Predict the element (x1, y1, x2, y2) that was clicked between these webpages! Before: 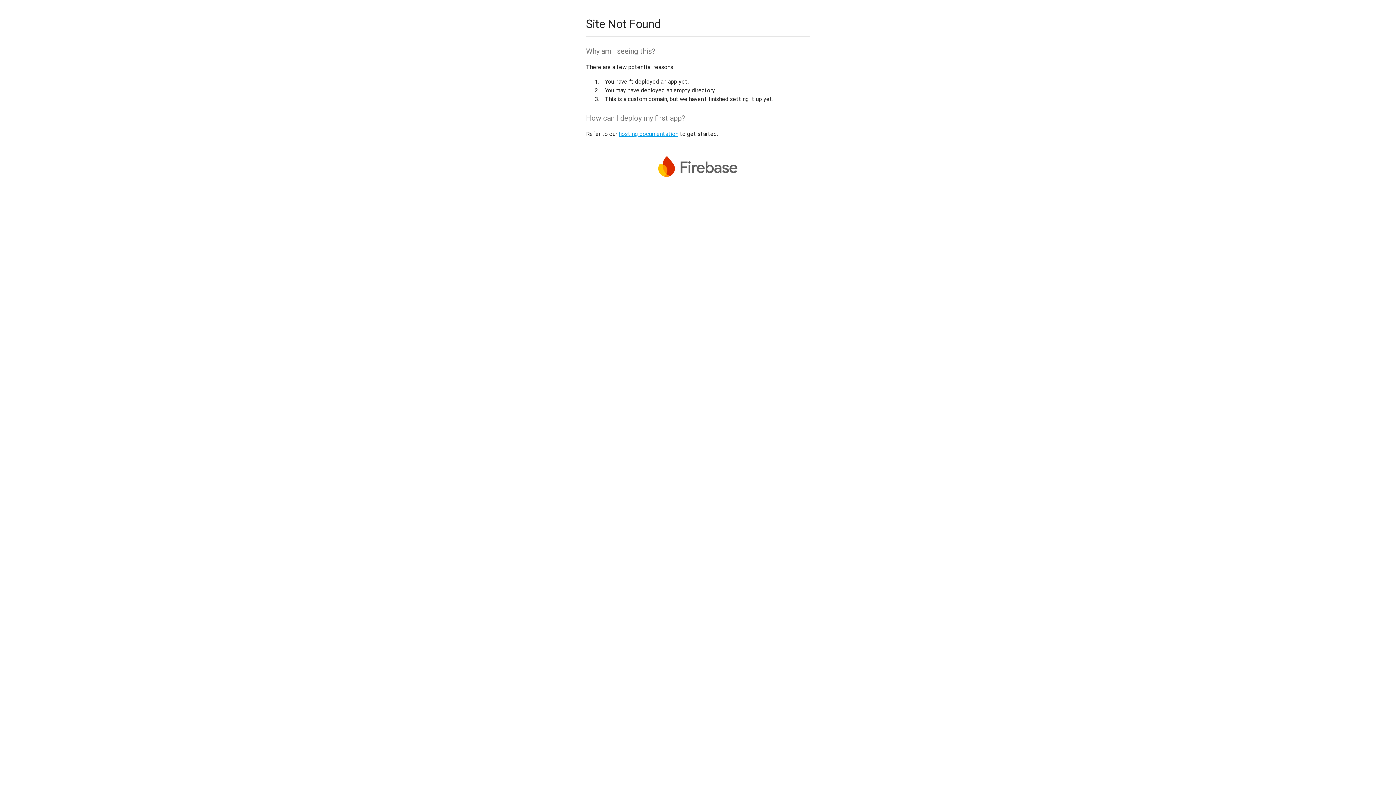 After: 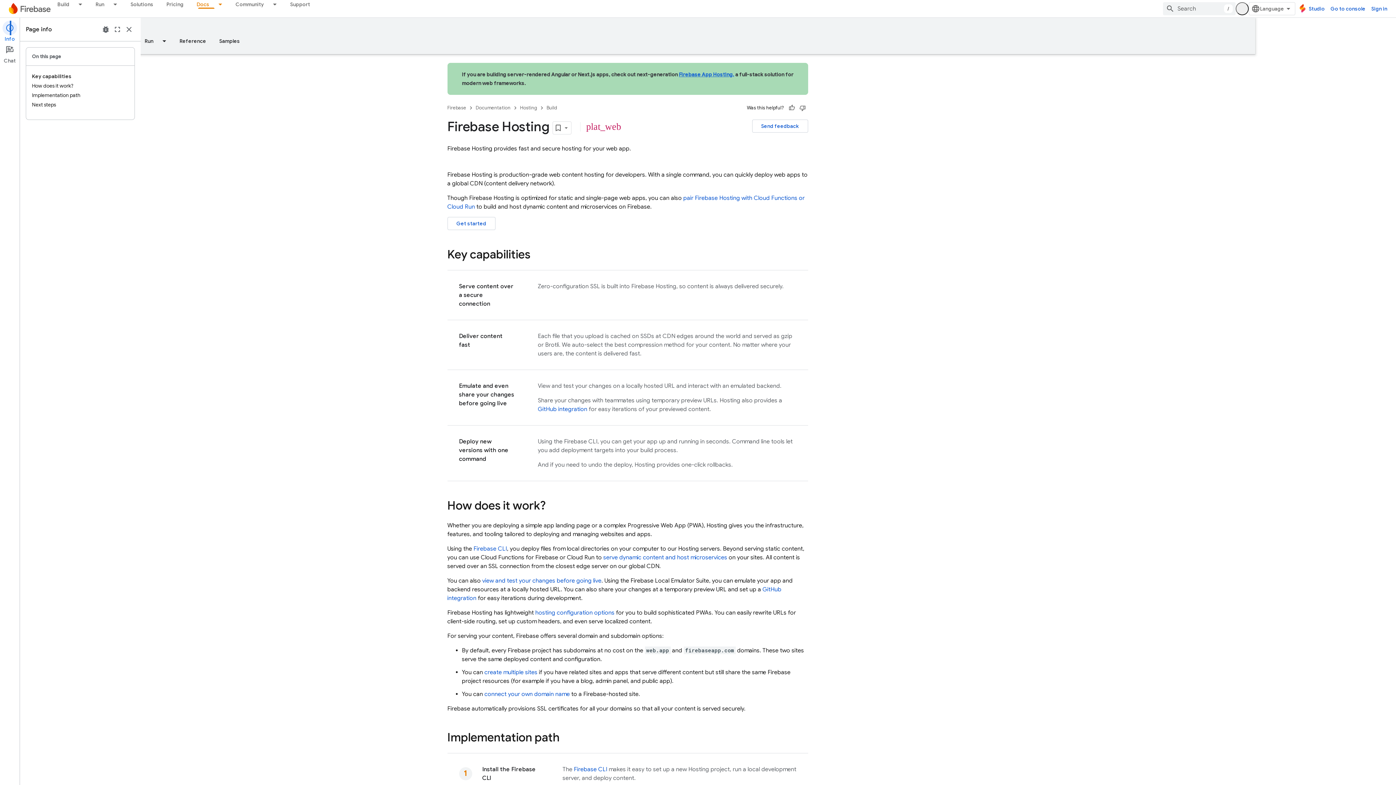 Action: bbox: (618, 130, 678, 137) label: hosting documentation